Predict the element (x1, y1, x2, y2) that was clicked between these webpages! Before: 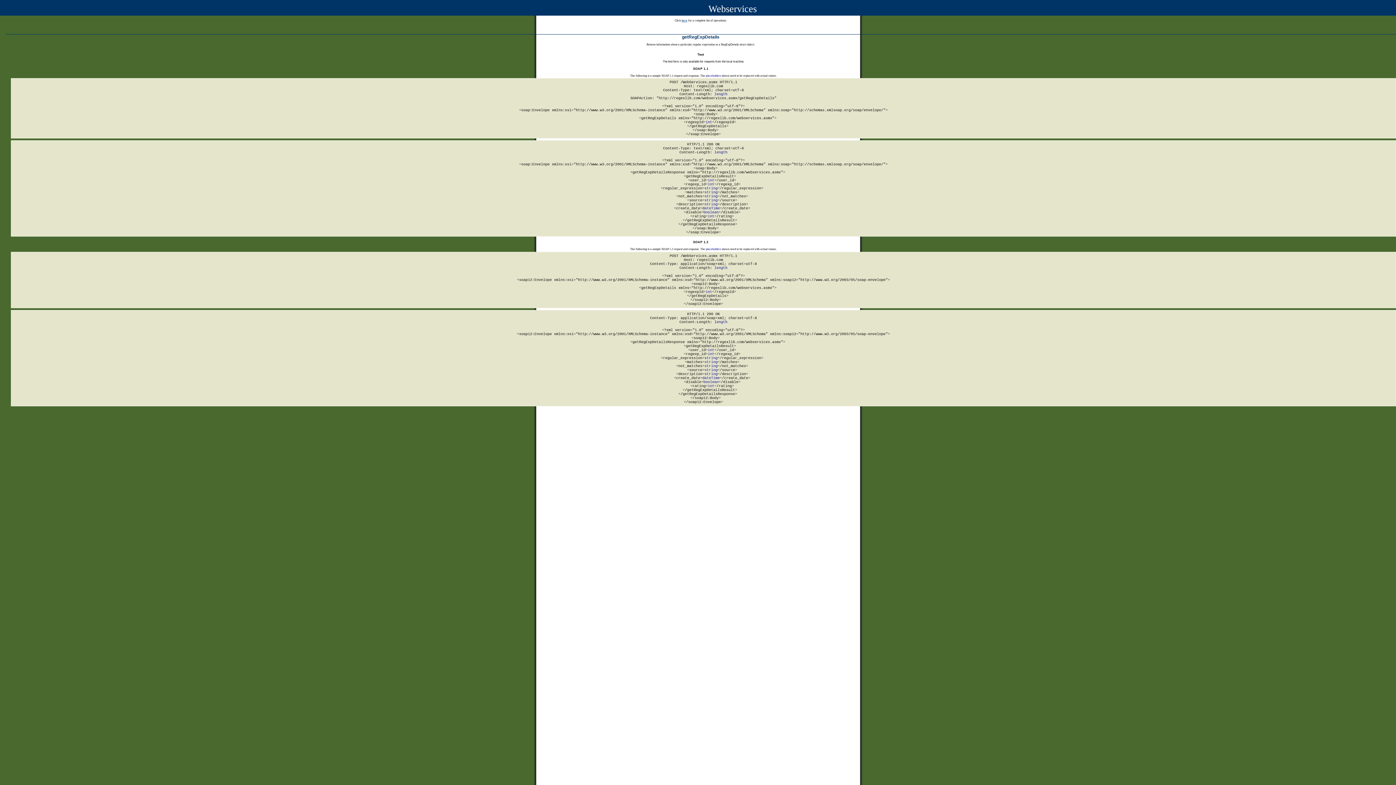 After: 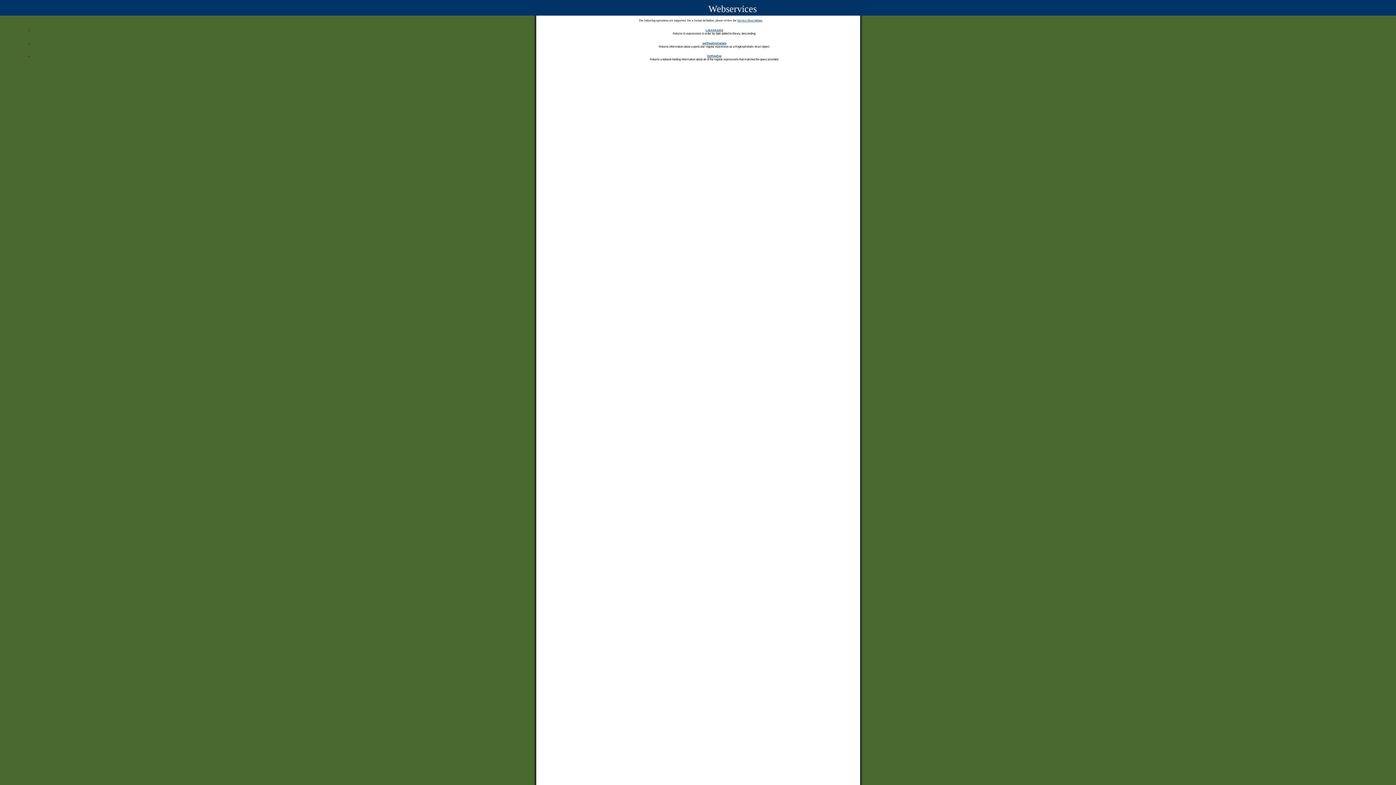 Action: bbox: (681, 18, 687, 22) label: here